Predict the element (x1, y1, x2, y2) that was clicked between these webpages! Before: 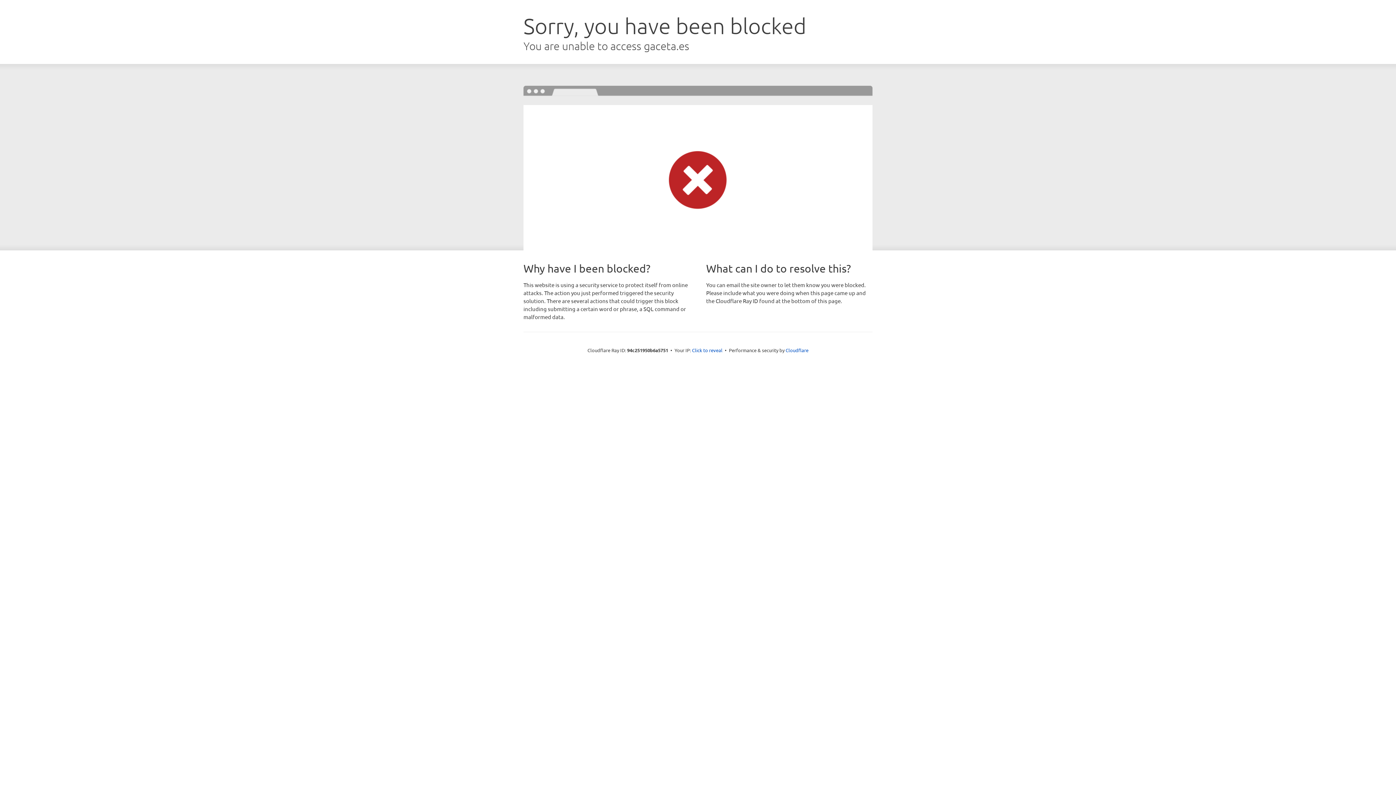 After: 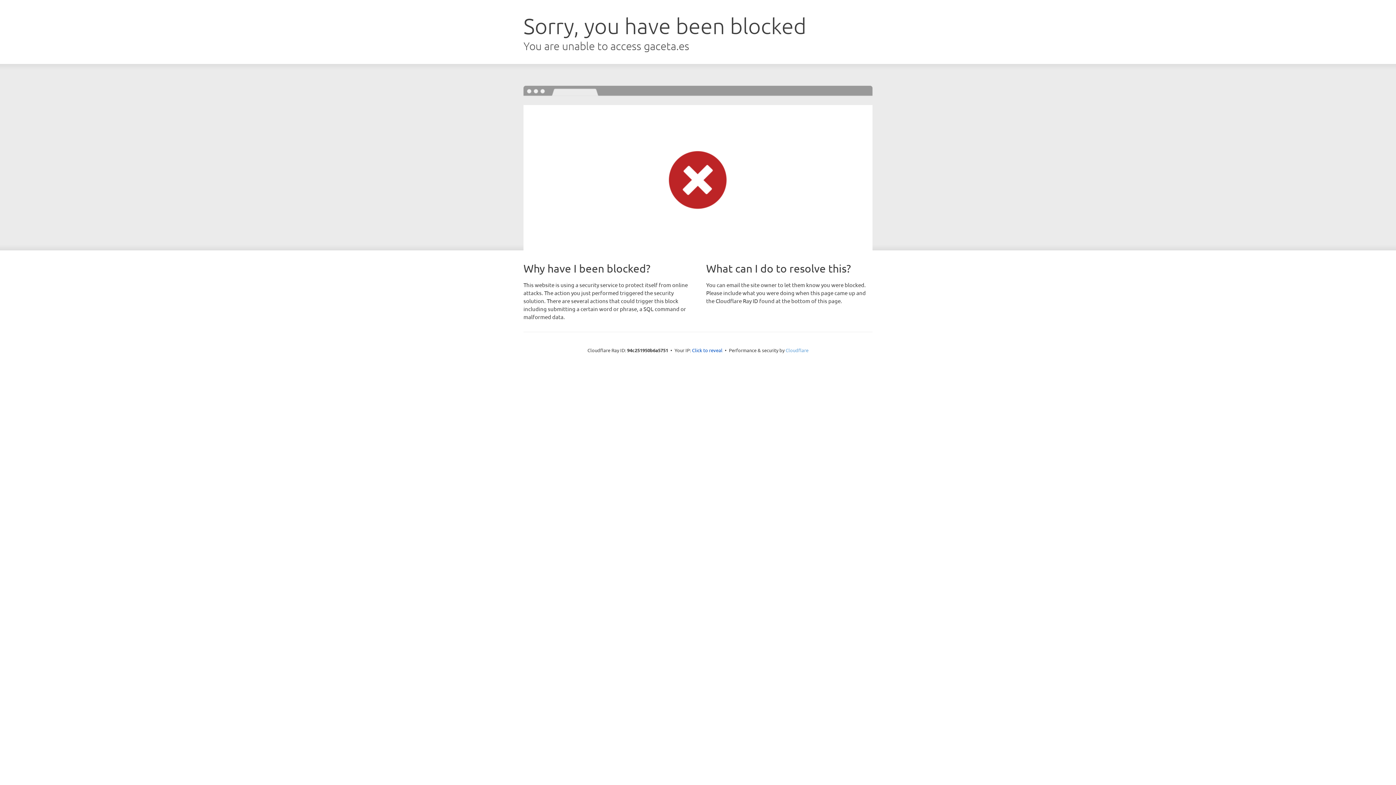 Action: bbox: (785, 347, 808, 353) label: Cloudflare